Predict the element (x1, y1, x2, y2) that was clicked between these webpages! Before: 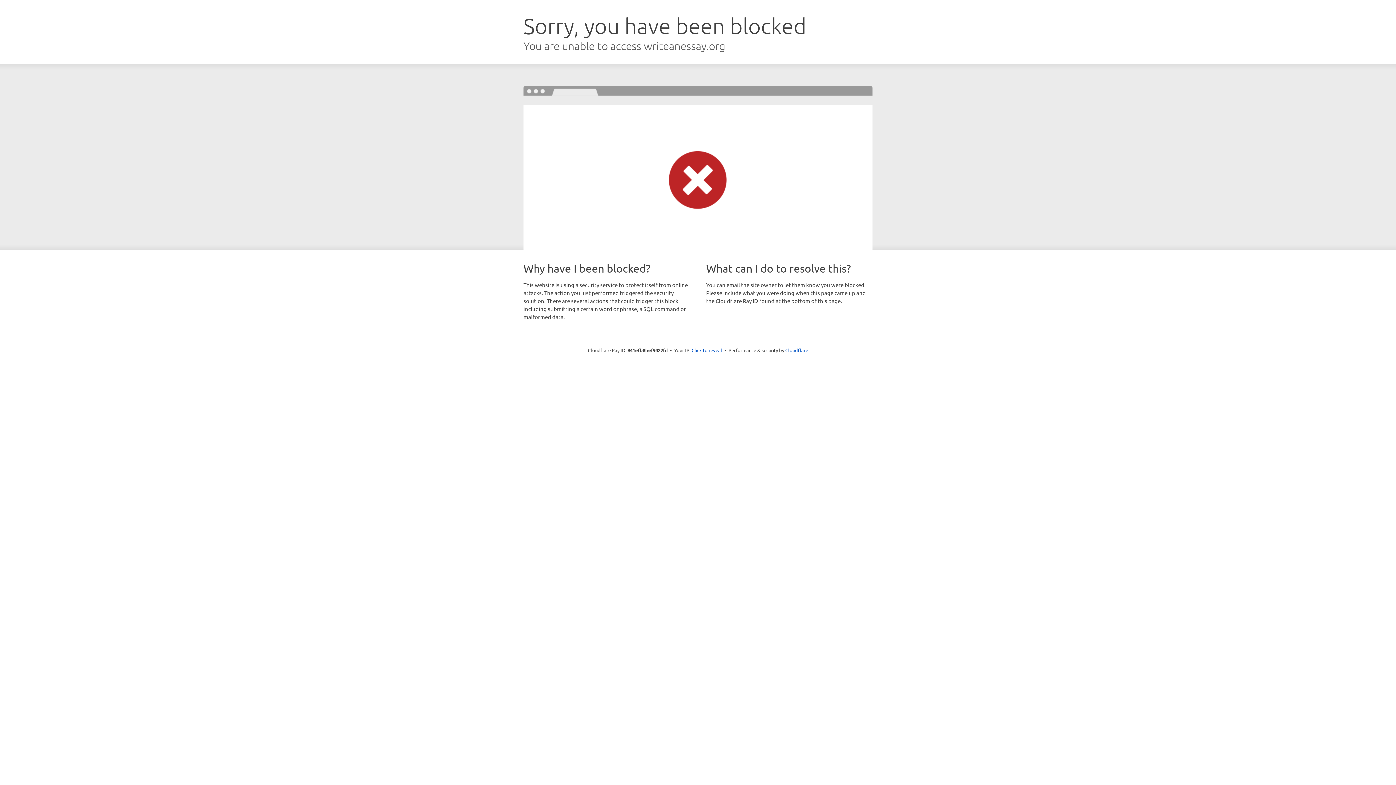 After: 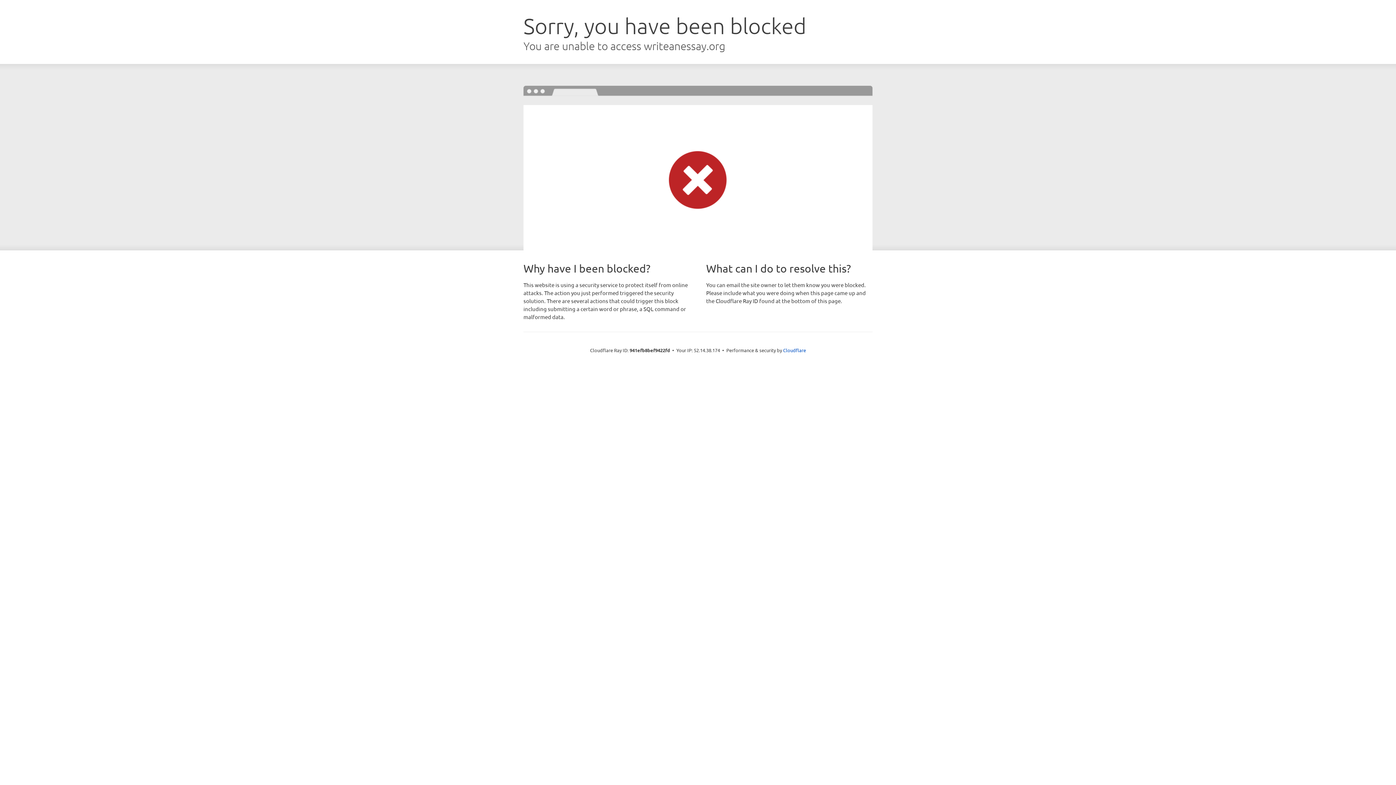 Action: label: Click to reveal bbox: (691, 346, 722, 353)